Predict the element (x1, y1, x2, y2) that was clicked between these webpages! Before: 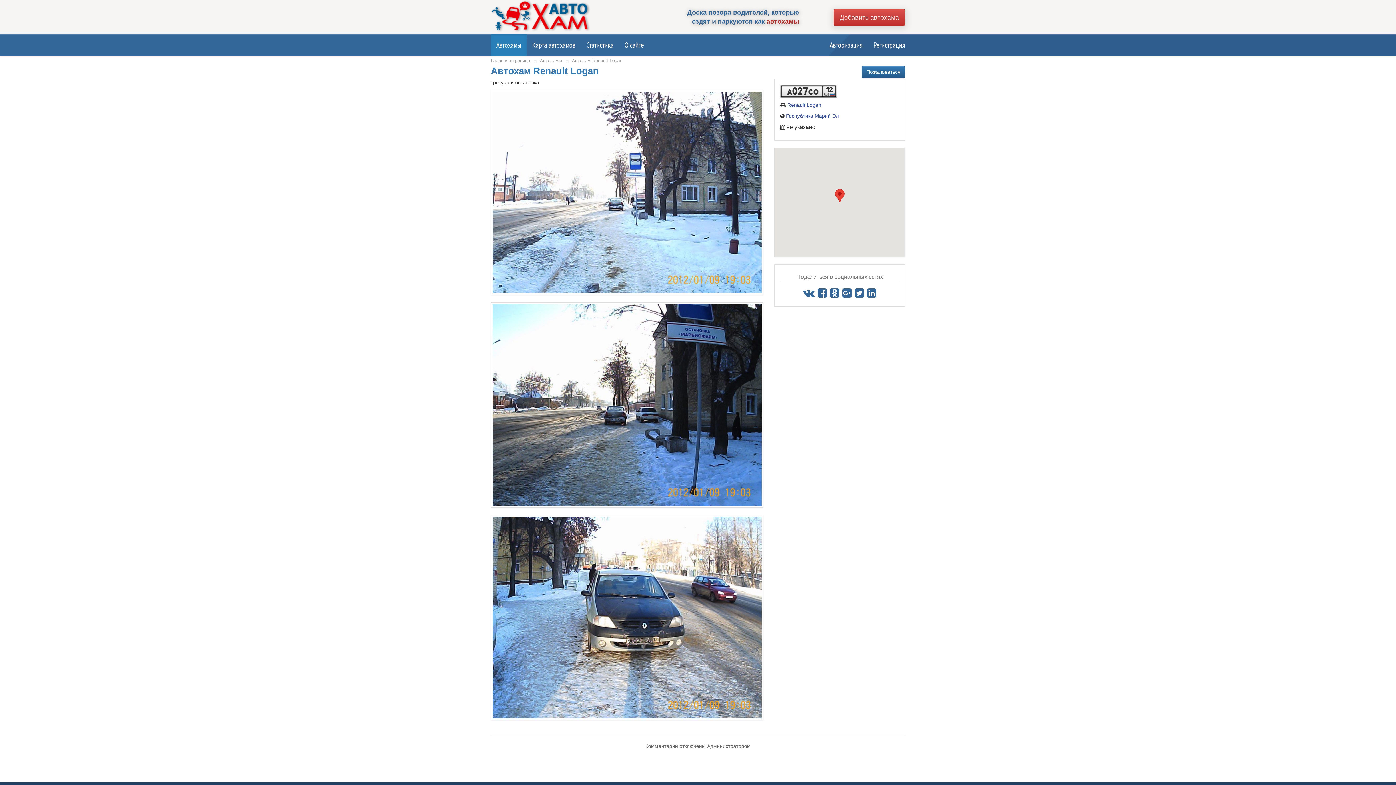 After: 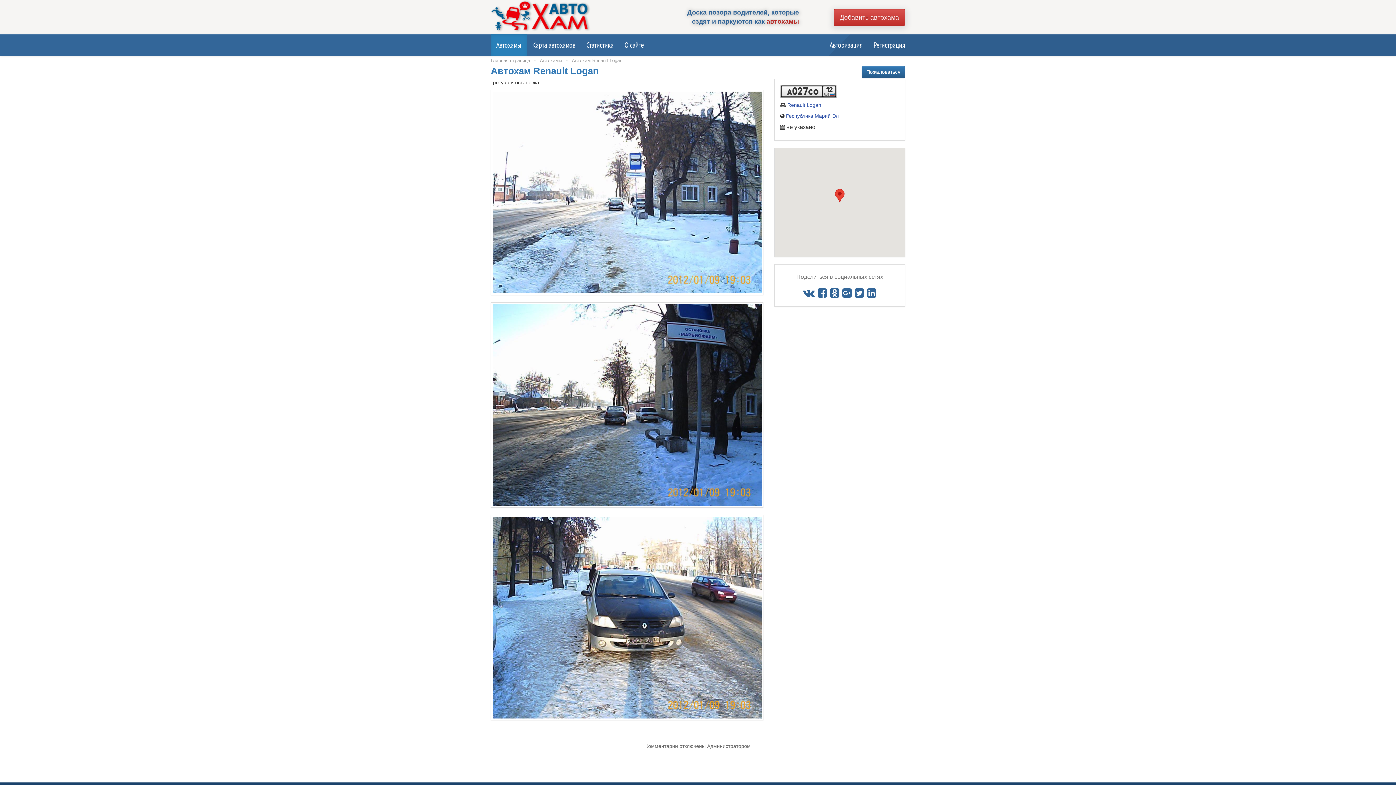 Action: label: Автохам Renault Logan bbox: (572, 57, 622, 63)